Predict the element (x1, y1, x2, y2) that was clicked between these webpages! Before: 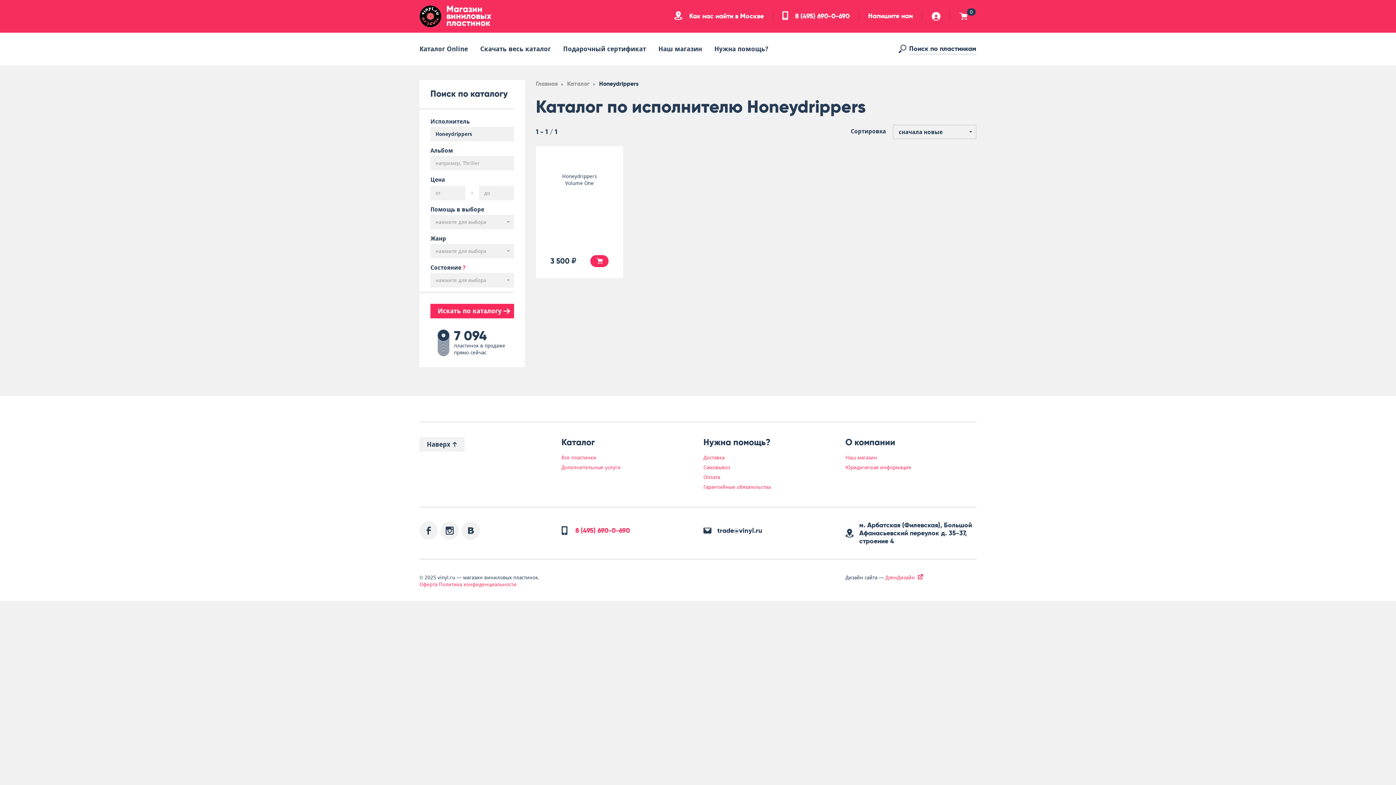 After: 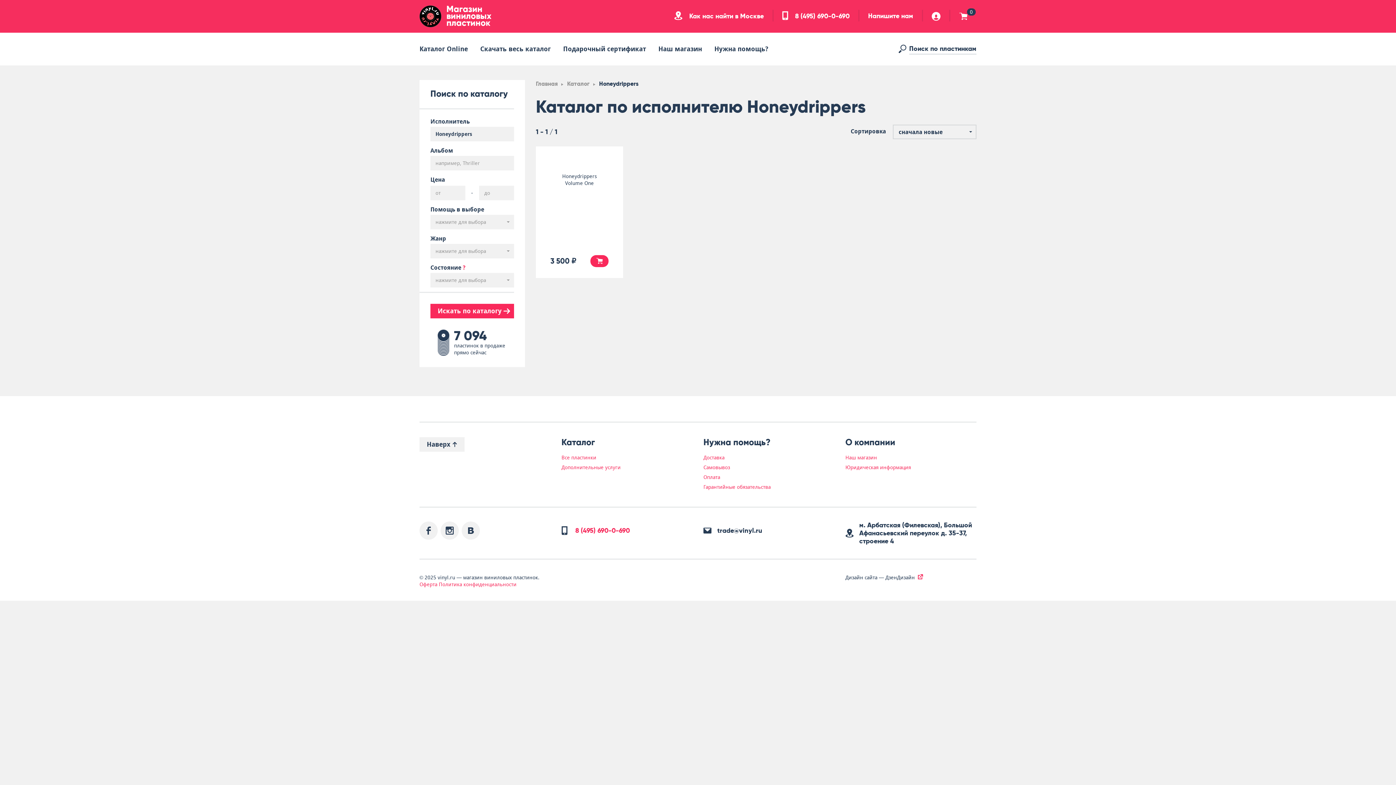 Action: bbox: (885, 574, 923, 580) label: ДзенДизайн